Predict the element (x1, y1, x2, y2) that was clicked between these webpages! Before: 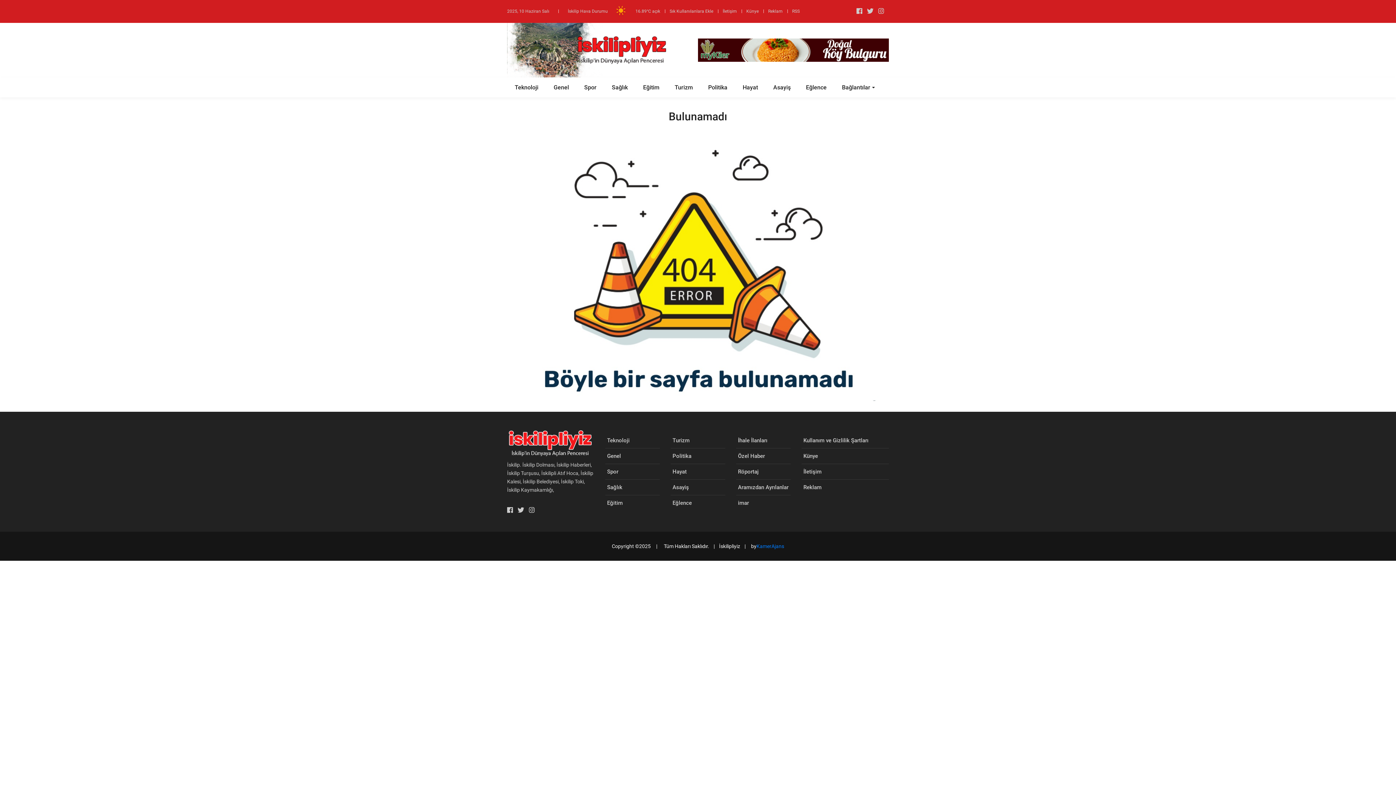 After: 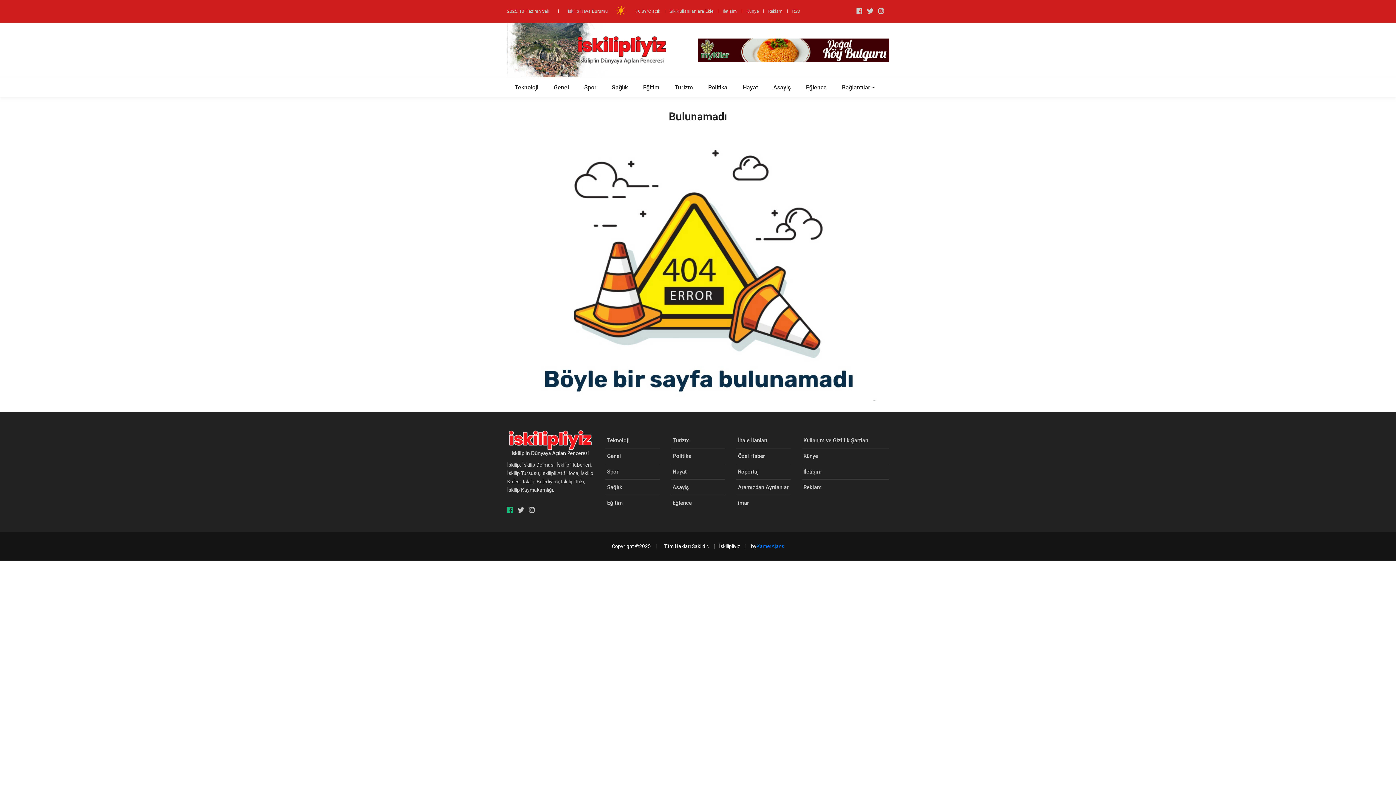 Action: bbox: (507, 506, 514, 514) label:  